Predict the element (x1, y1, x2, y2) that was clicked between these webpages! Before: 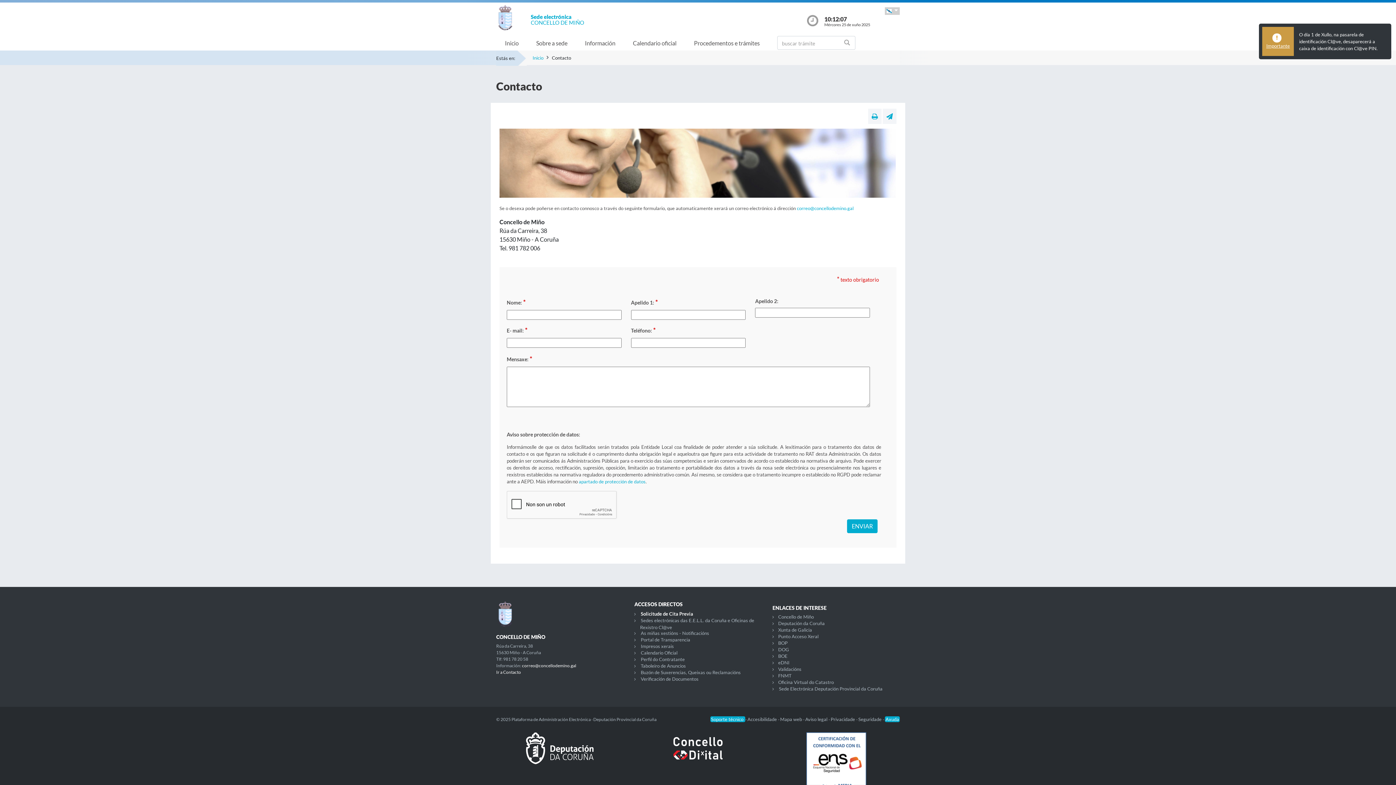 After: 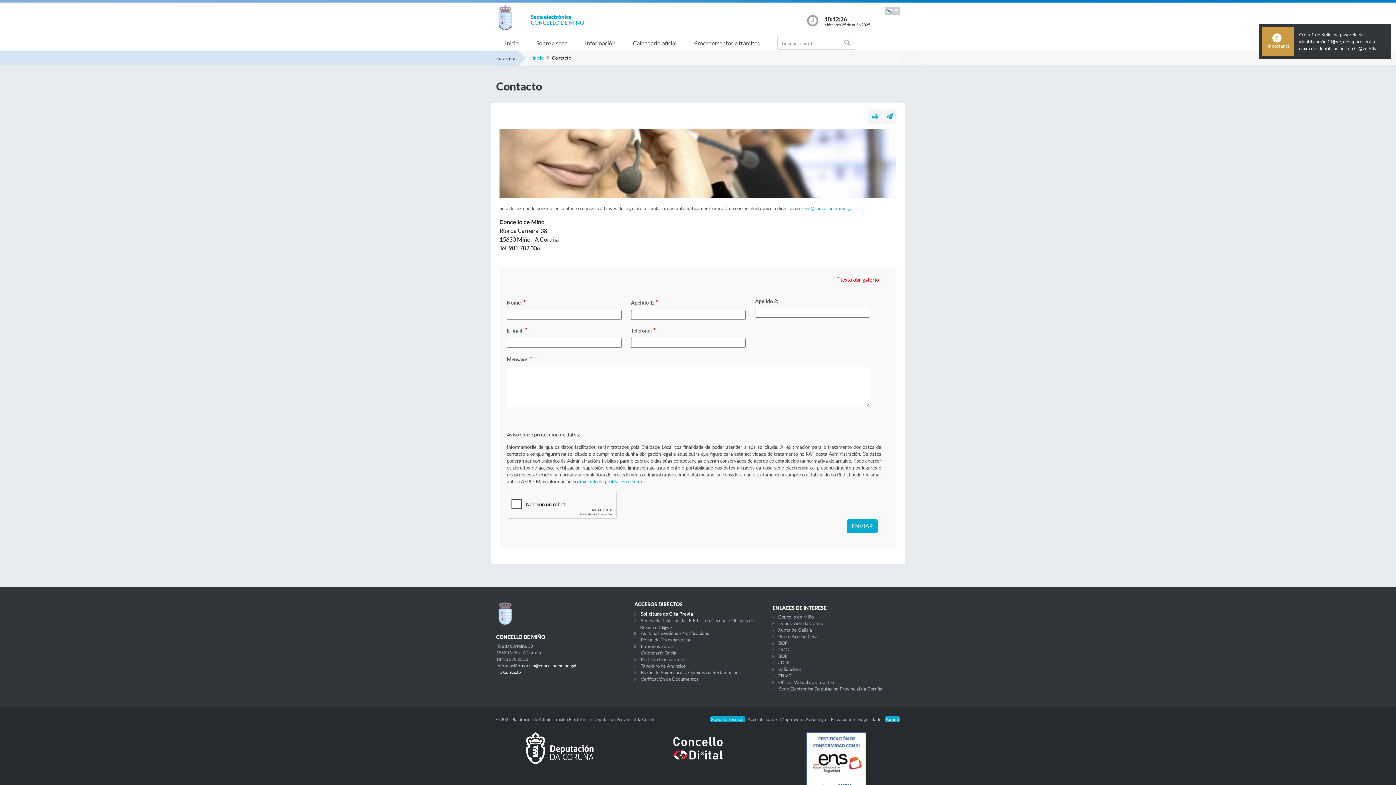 Action: label: FNMT bbox: (778, 673, 791, 678)